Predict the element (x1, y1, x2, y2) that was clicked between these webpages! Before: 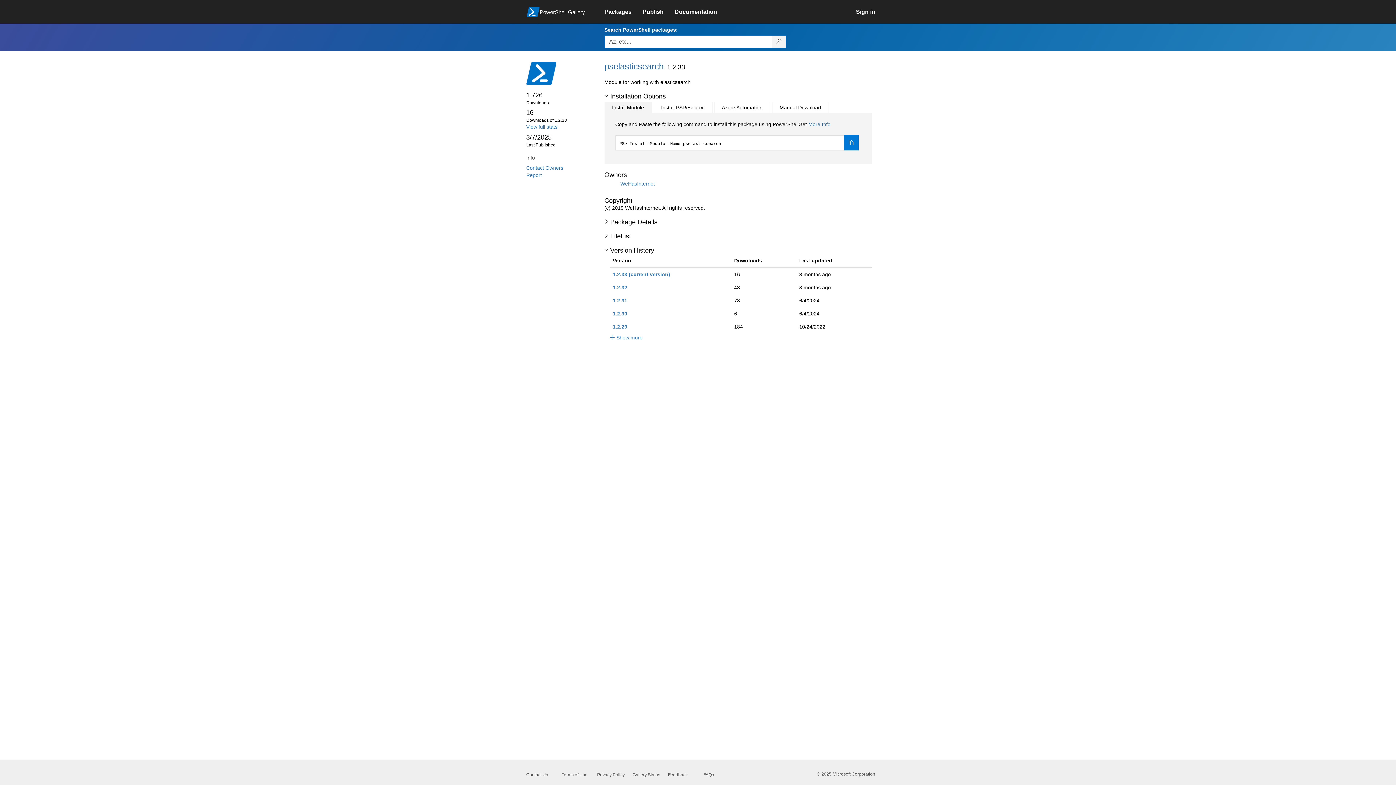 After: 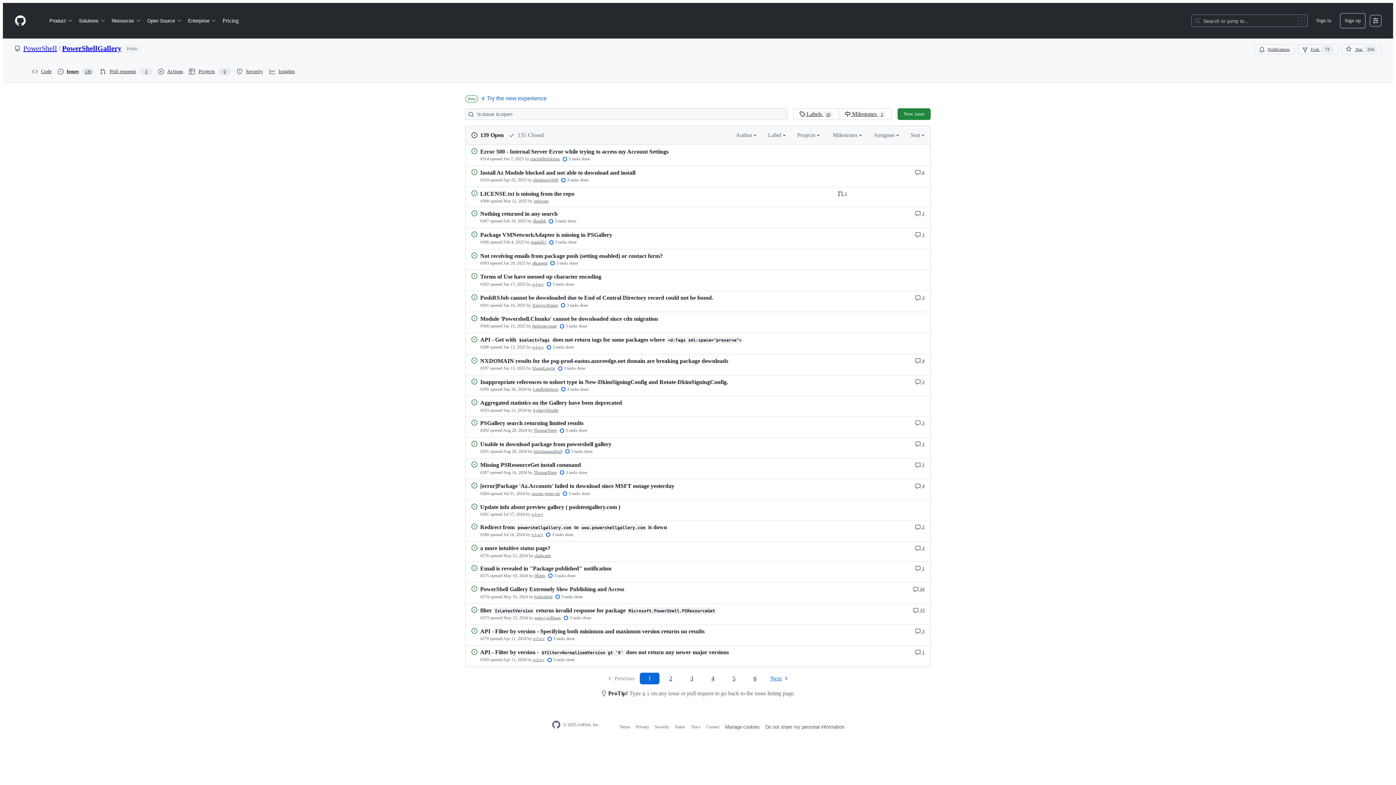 Action: bbox: (668, 577, 687, 582) label: Feedback